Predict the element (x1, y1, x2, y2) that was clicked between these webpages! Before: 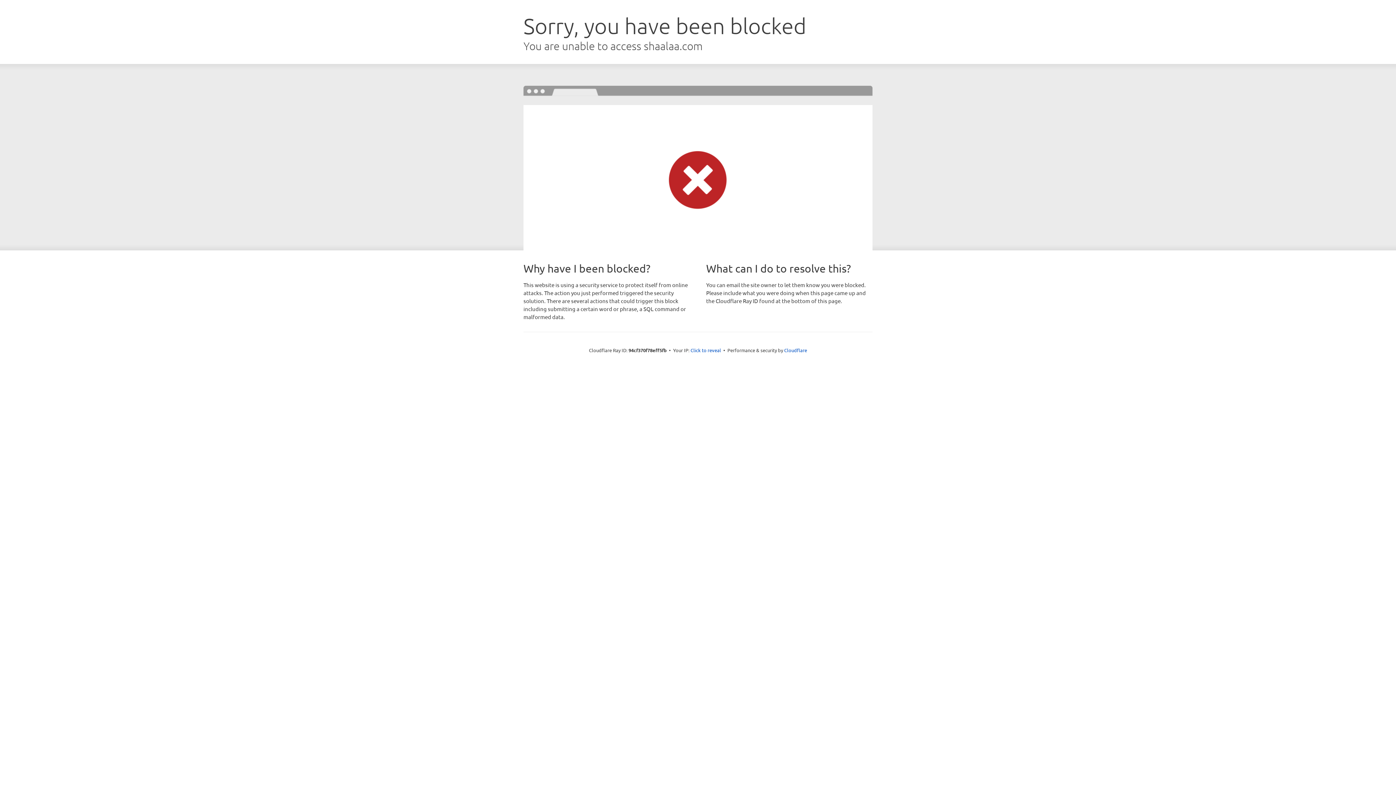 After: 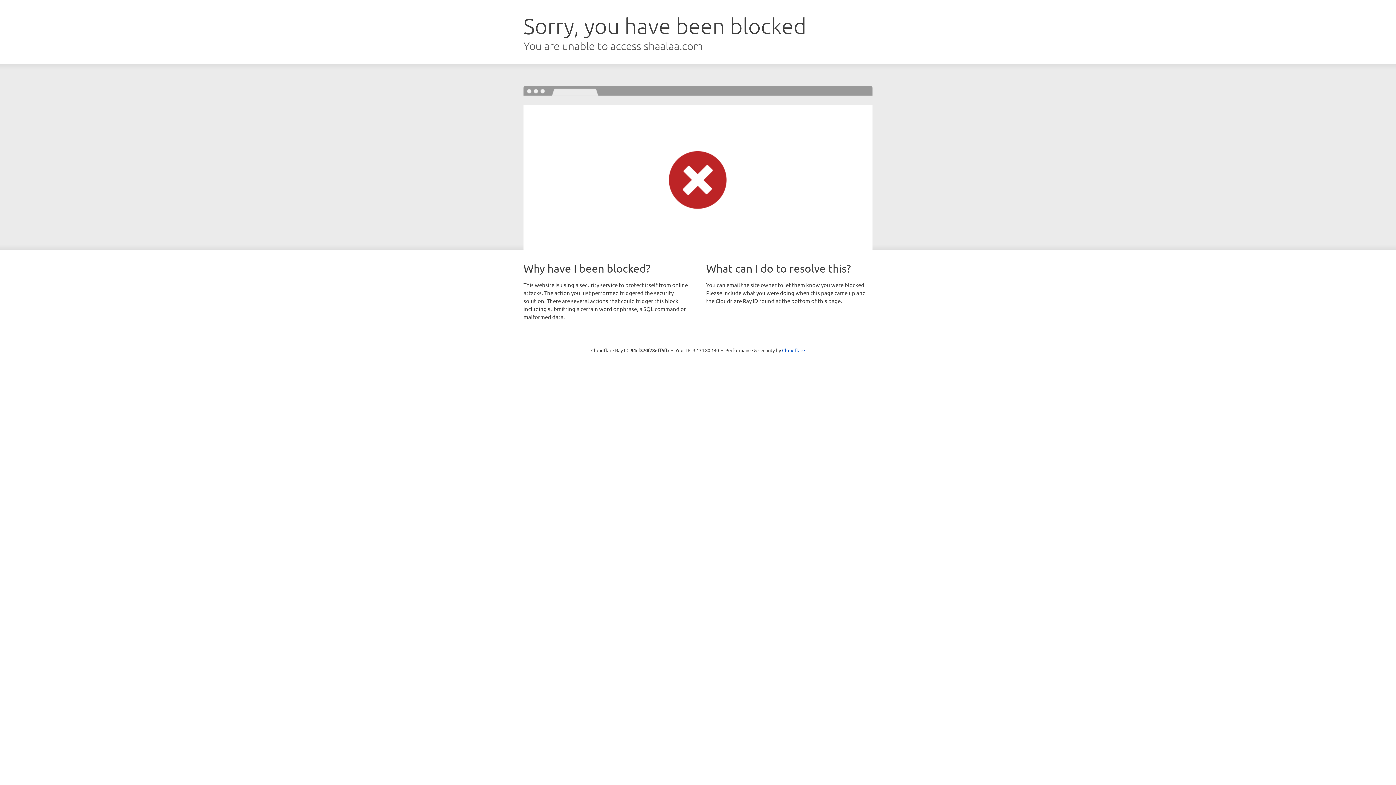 Action: label: Click to reveal bbox: (690, 346, 721, 353)